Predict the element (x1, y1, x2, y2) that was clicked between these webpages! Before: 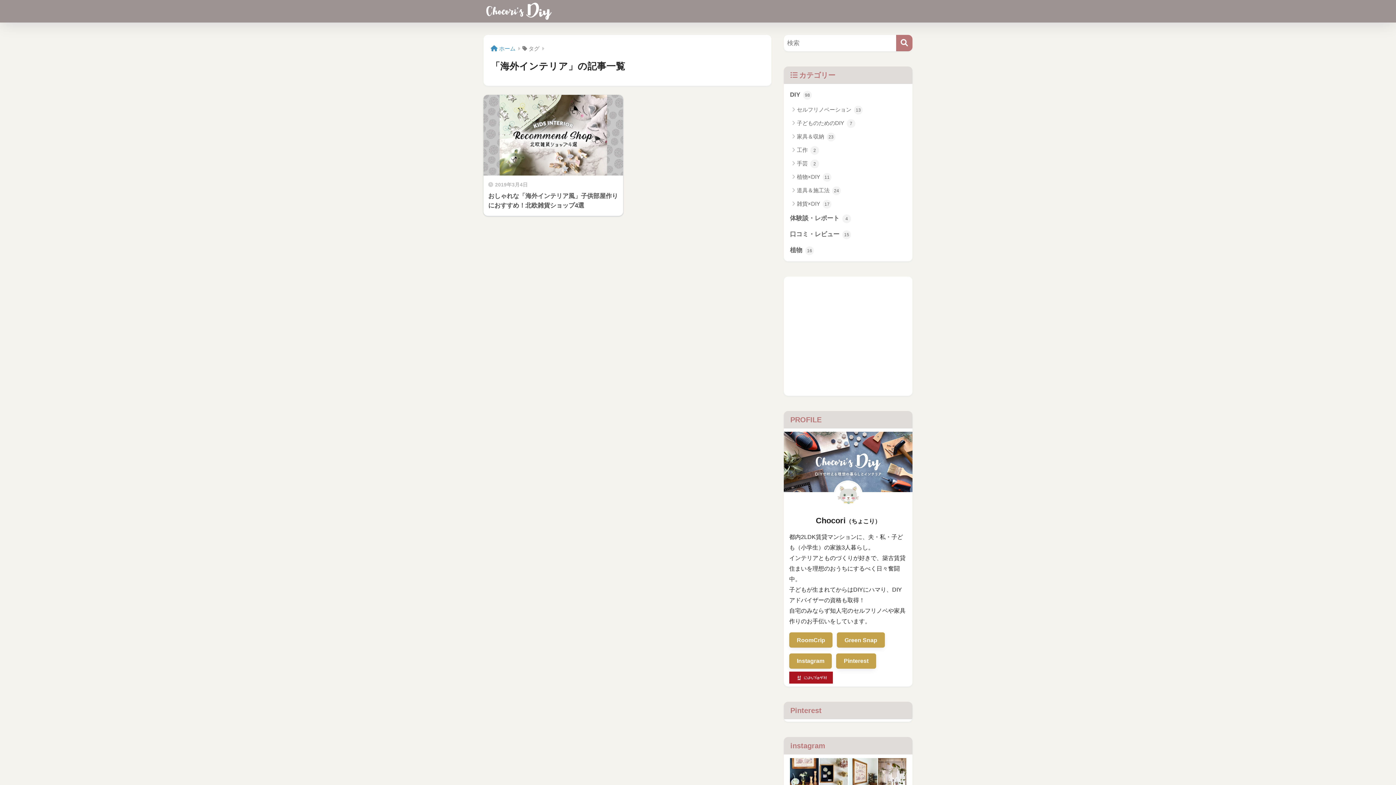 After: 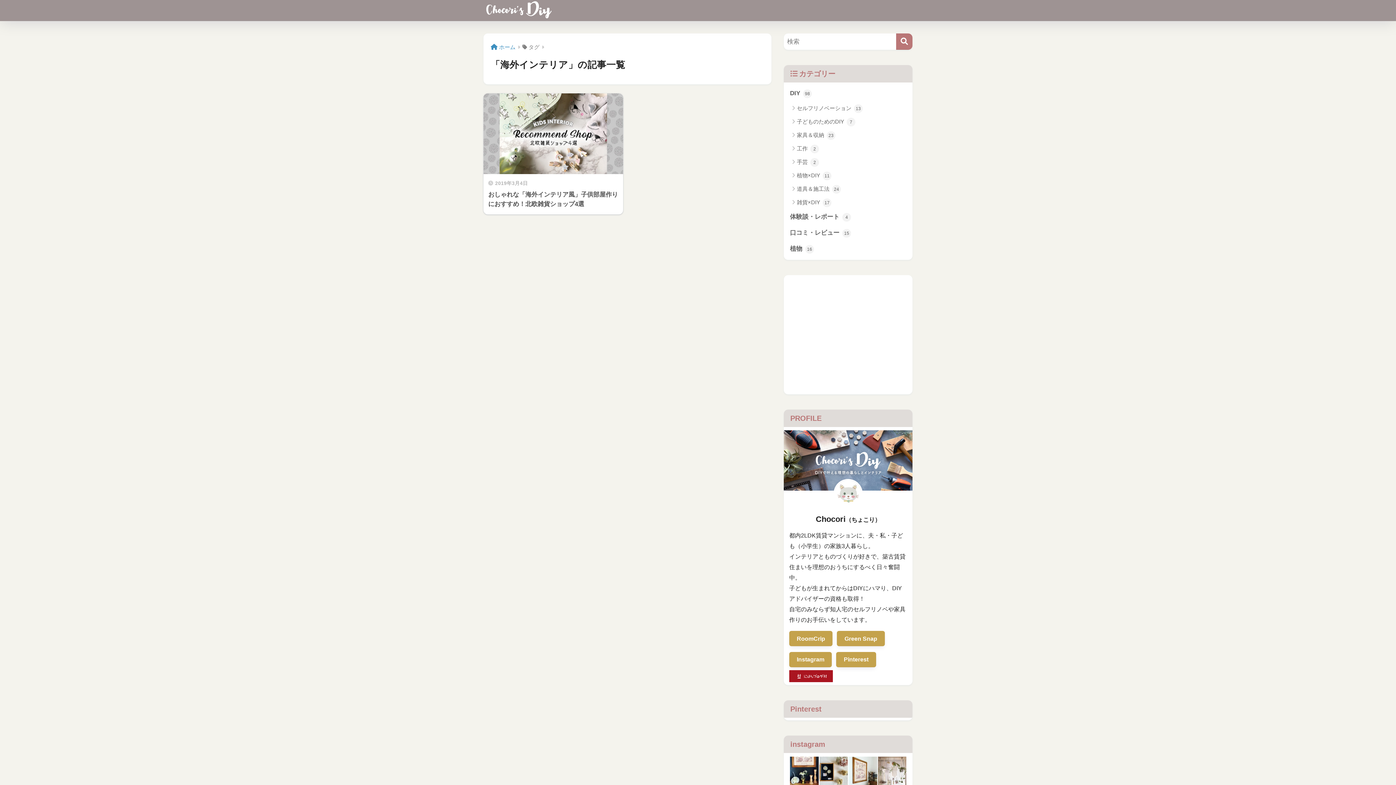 Action: bbox: (878, 758, 906, 787)